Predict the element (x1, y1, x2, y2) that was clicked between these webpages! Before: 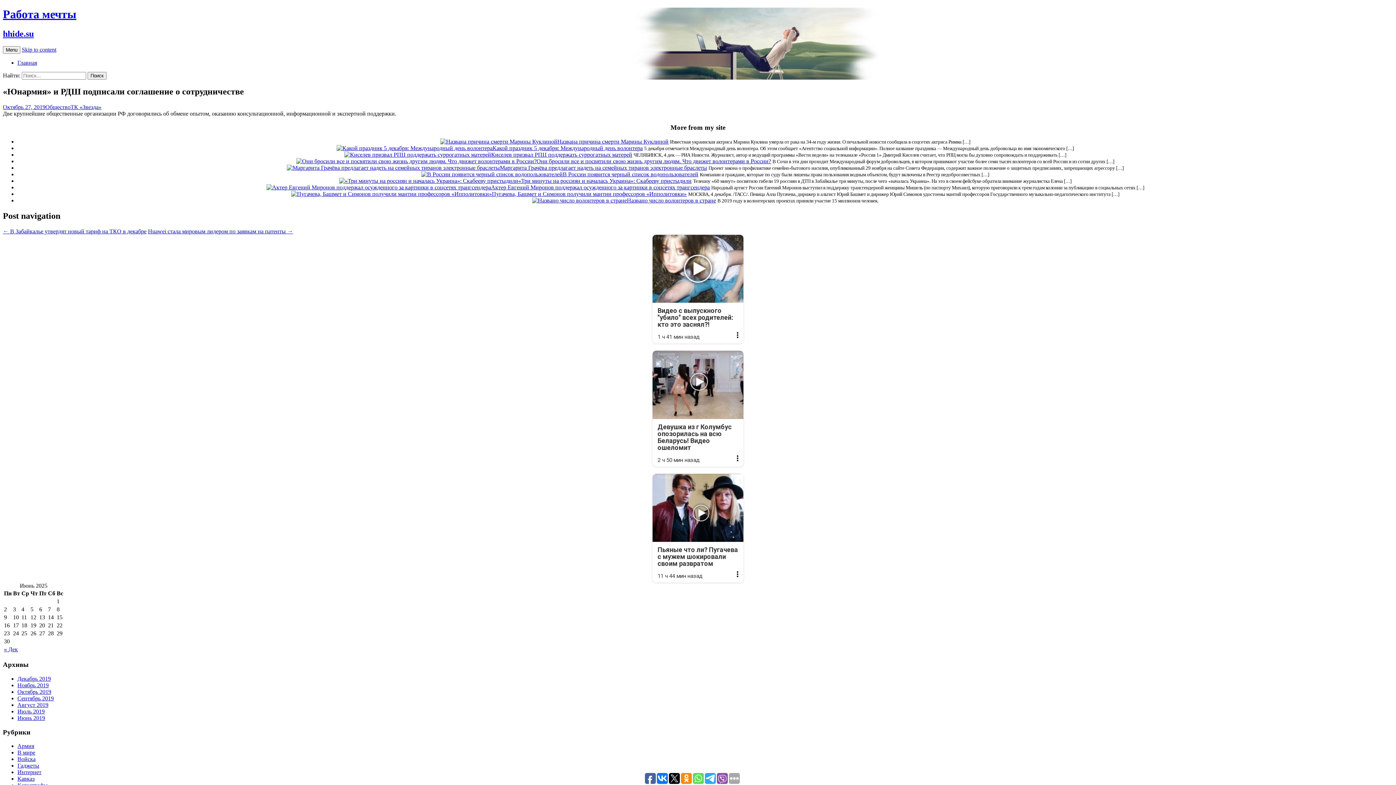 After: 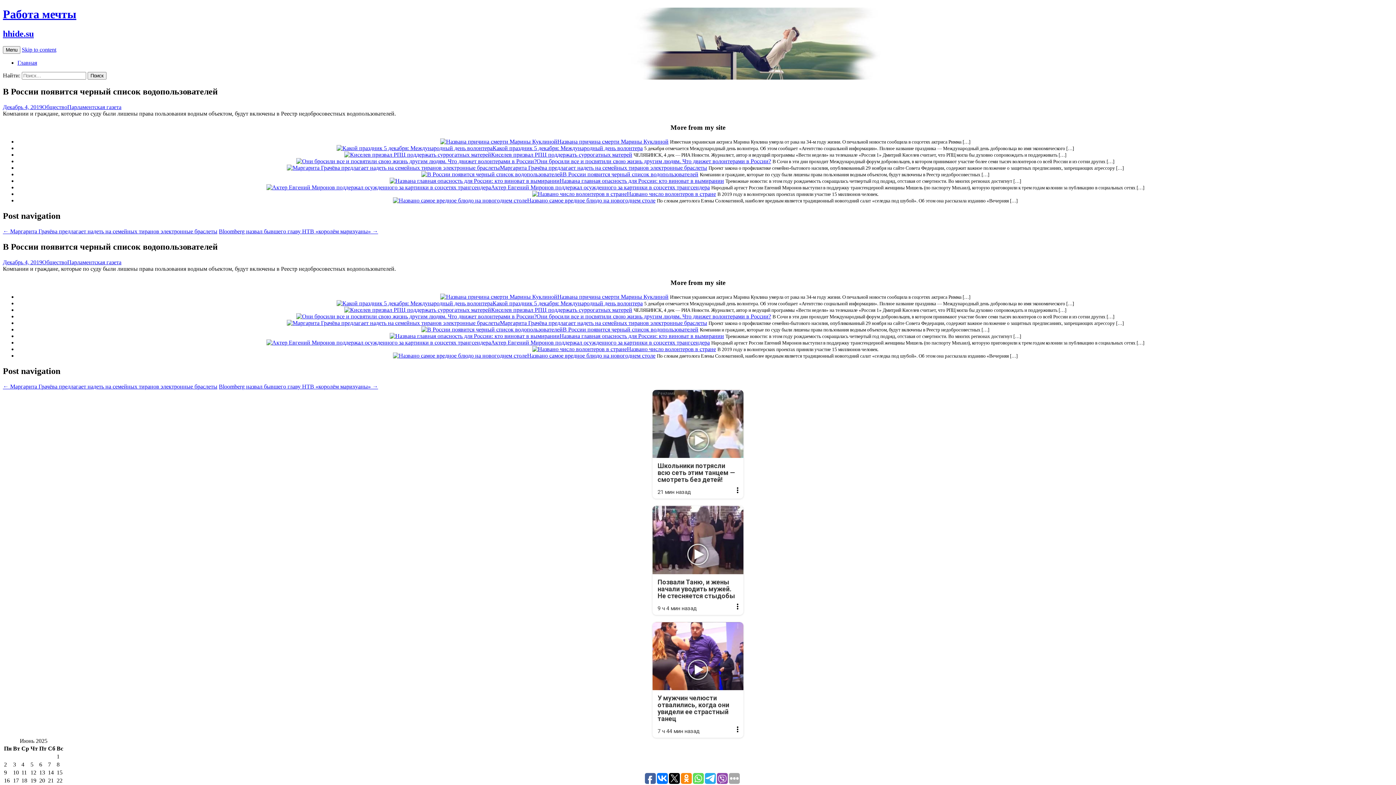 Action: label: В России появится черный список водопользователей bbox: (562, 171, 698, 177)